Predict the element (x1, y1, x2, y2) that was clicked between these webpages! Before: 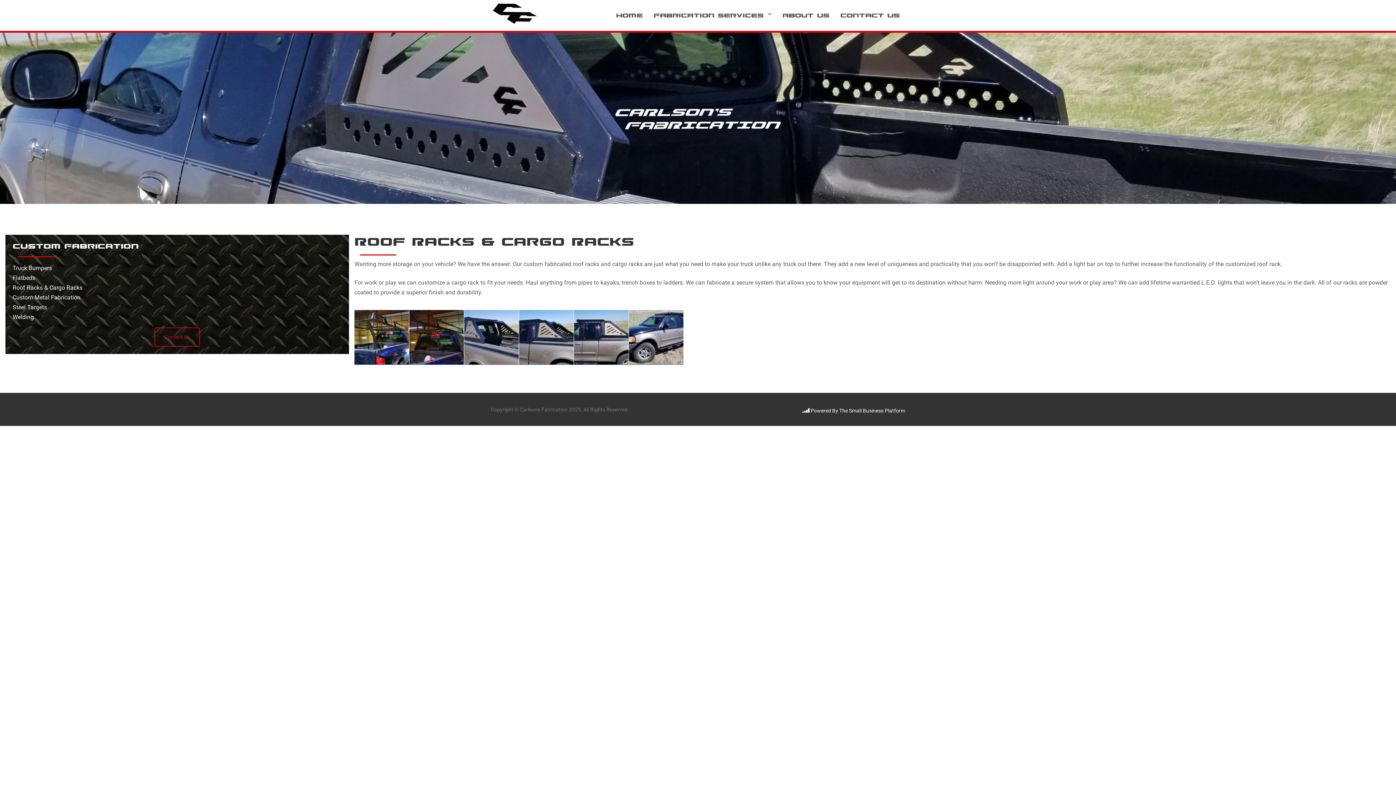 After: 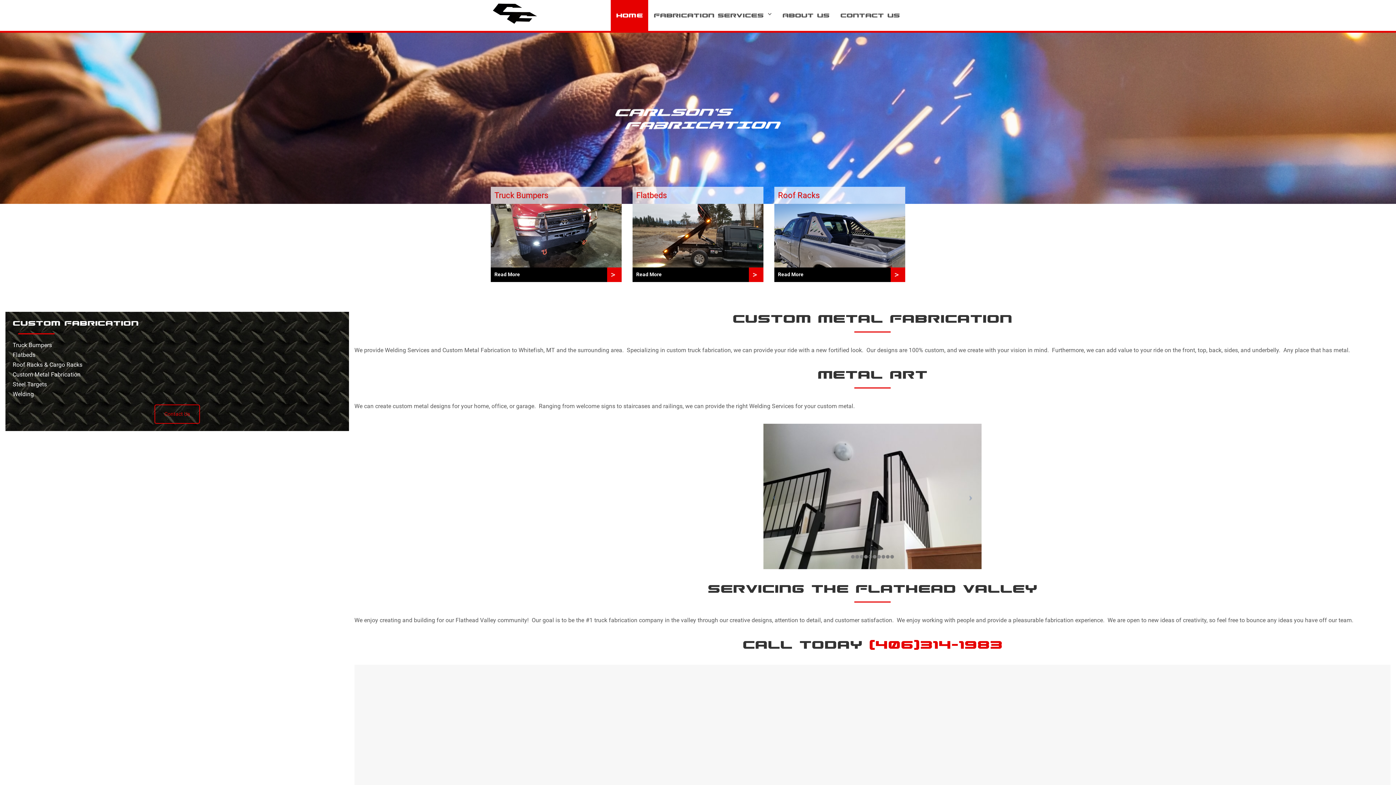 Action: bbox: (490, 9, 538, 16)